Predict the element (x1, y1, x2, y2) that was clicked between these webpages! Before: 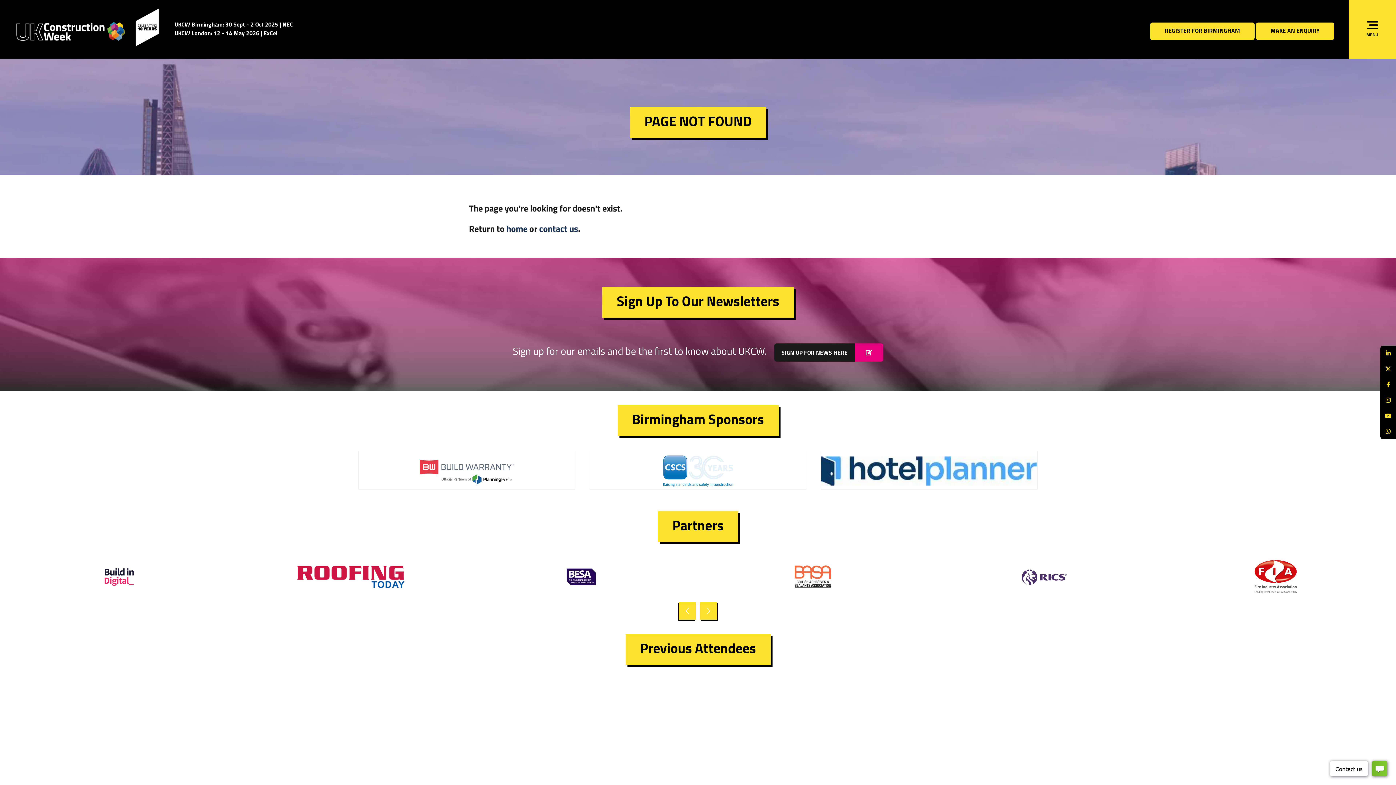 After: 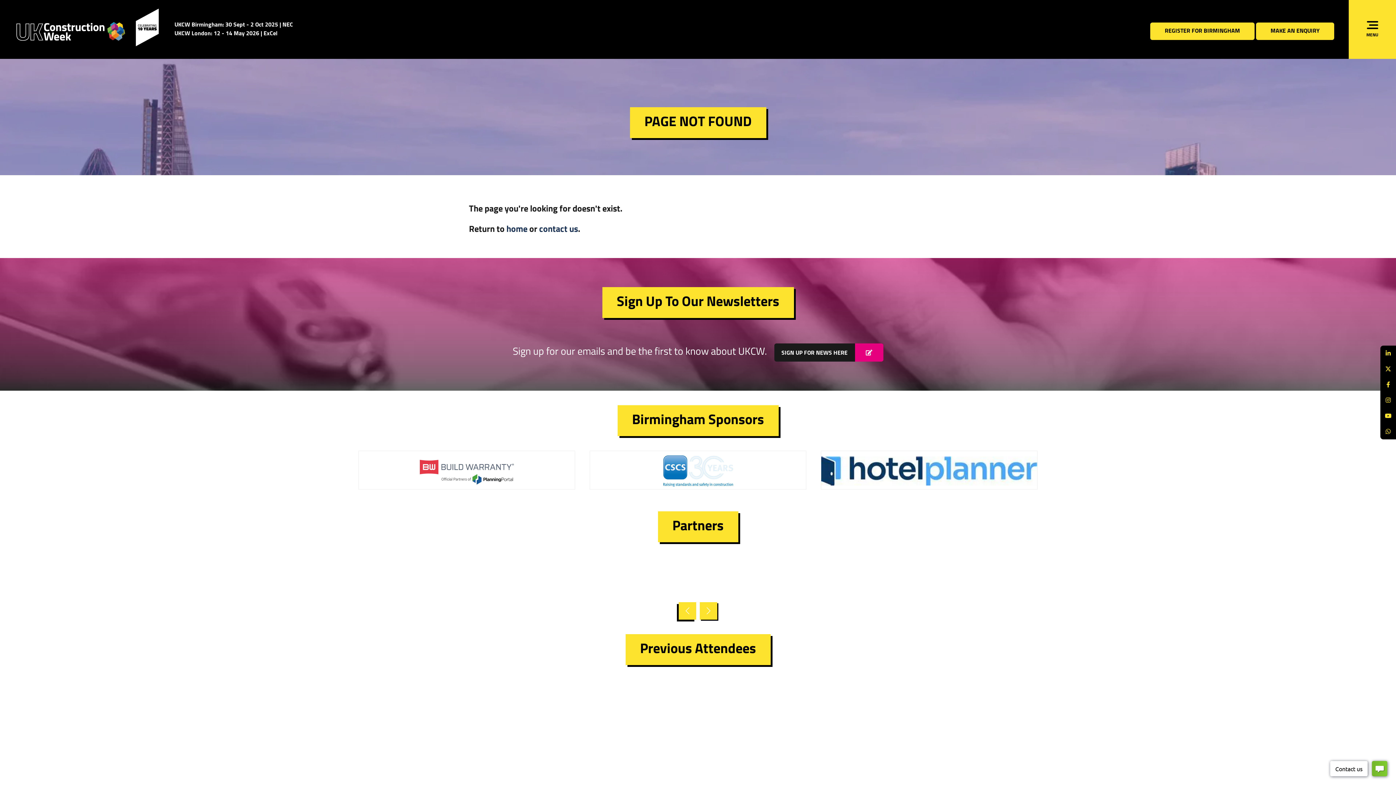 Action: bbox: (678, 602, 696, 620) label: Previous